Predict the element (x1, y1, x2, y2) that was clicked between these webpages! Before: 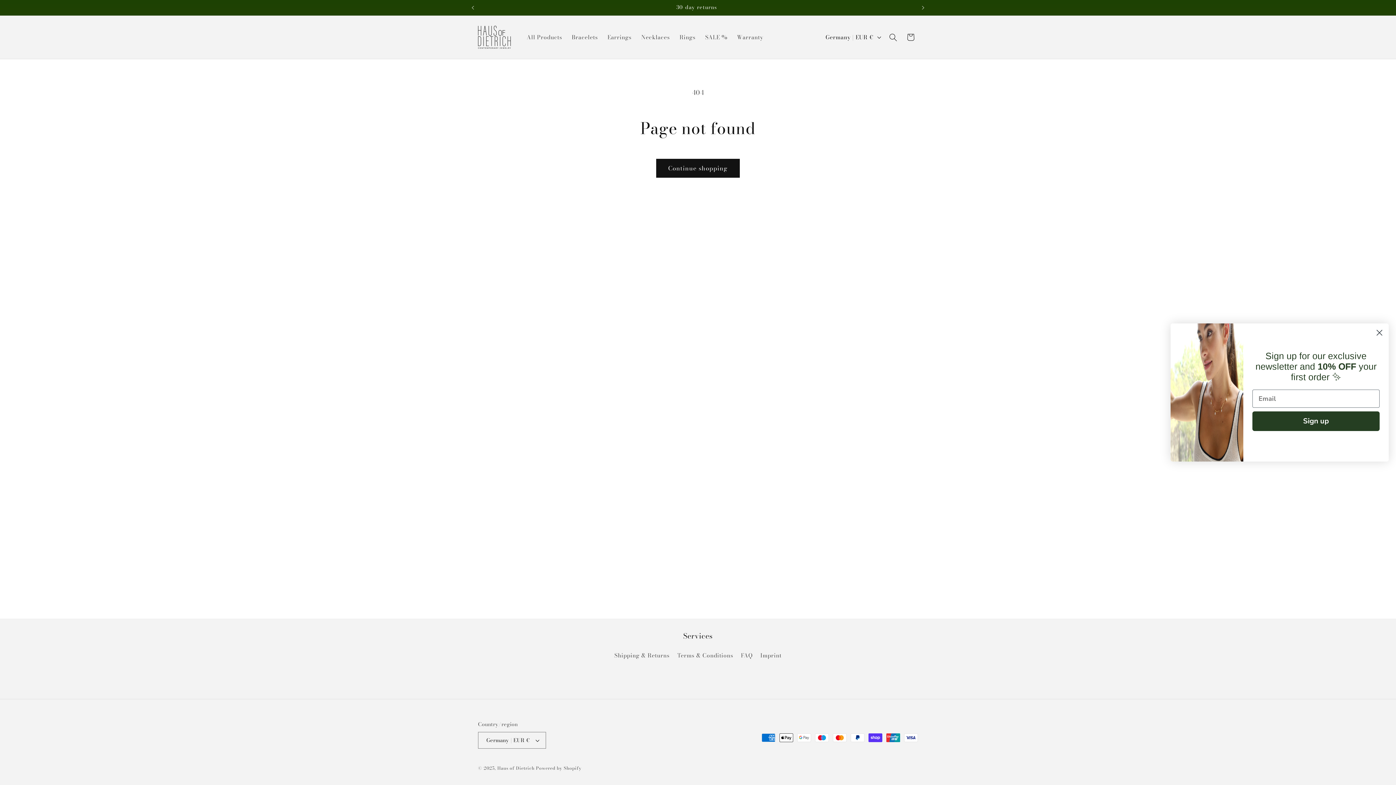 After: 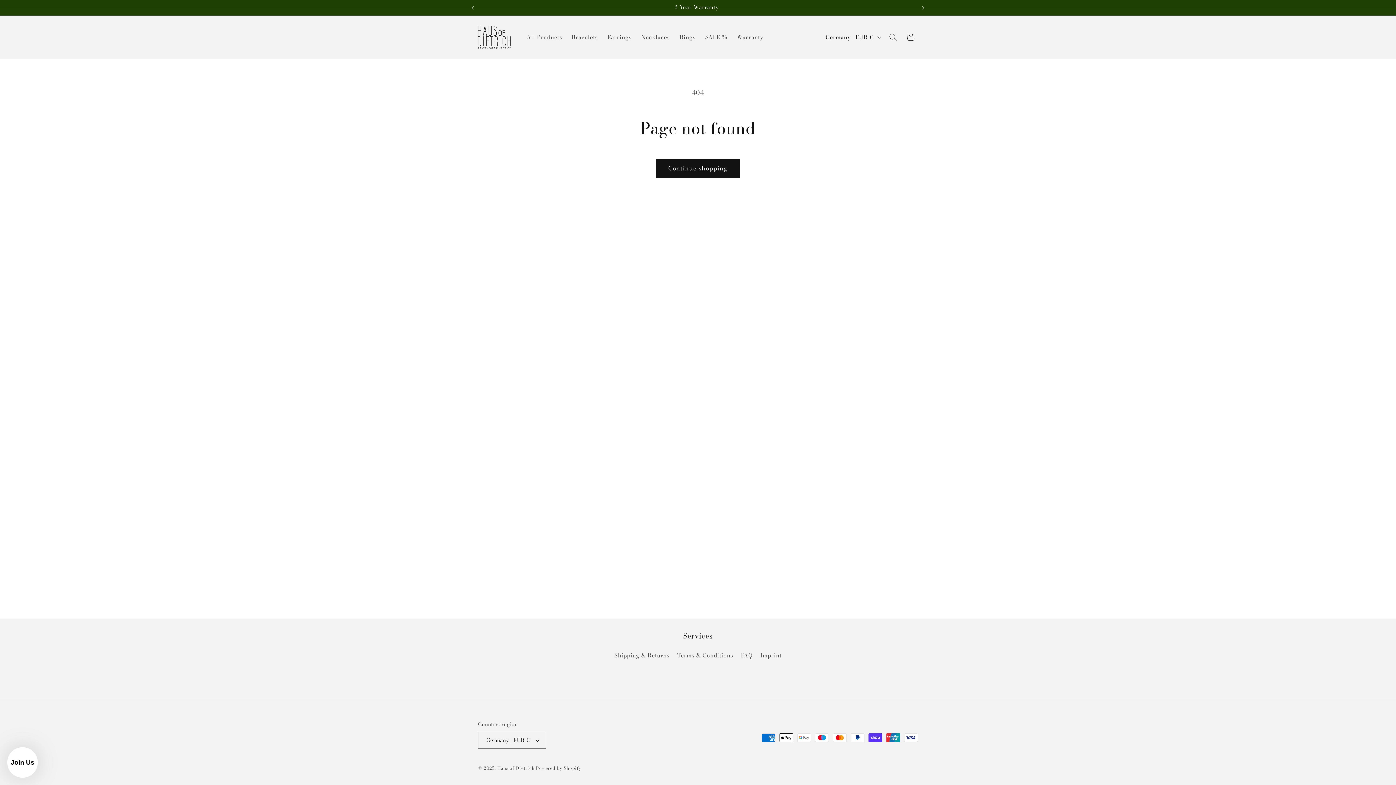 Action: bbox: (1373, 326, 1386, 339) label: Close dialog